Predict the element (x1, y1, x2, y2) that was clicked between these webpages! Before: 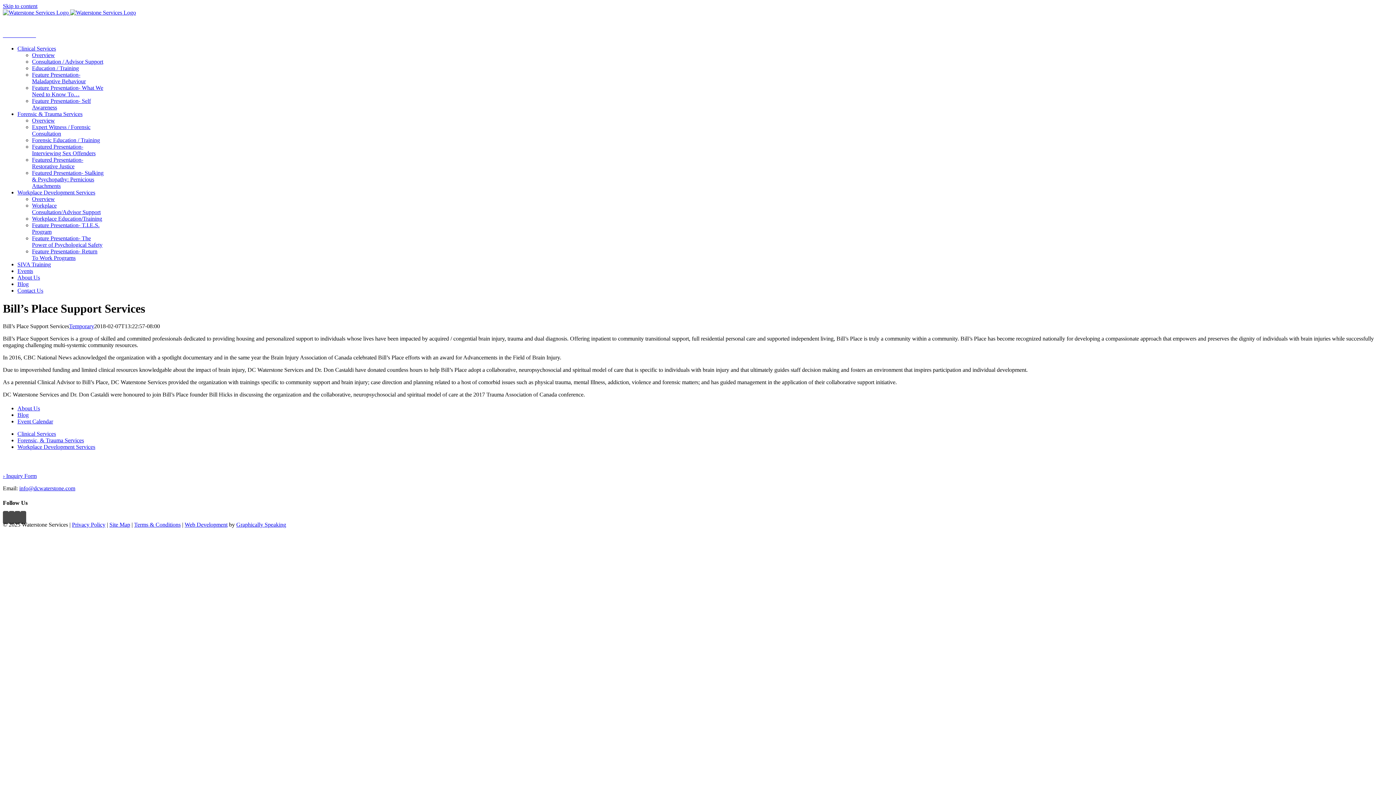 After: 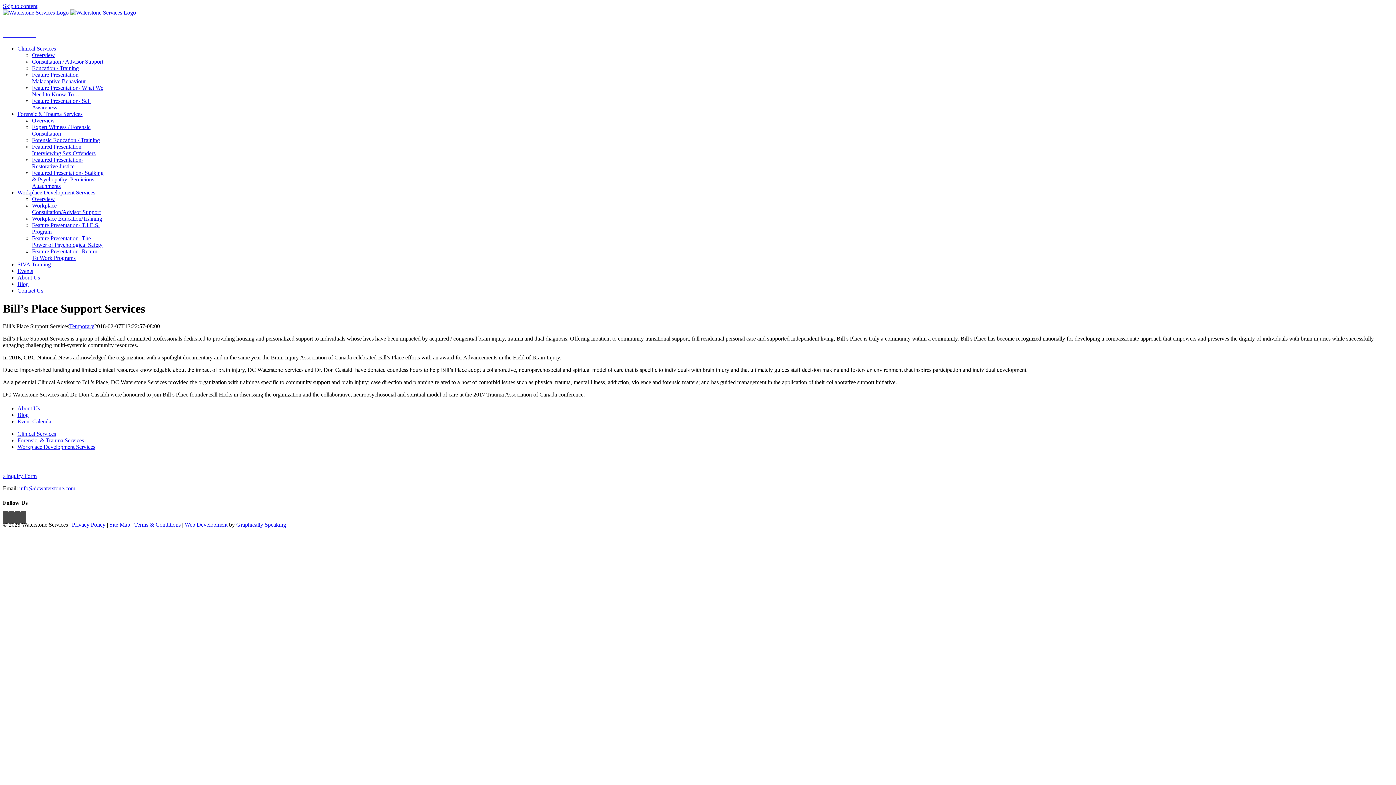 Action: bbox: (236, 521, 286, 527) label: Graphically Speaking